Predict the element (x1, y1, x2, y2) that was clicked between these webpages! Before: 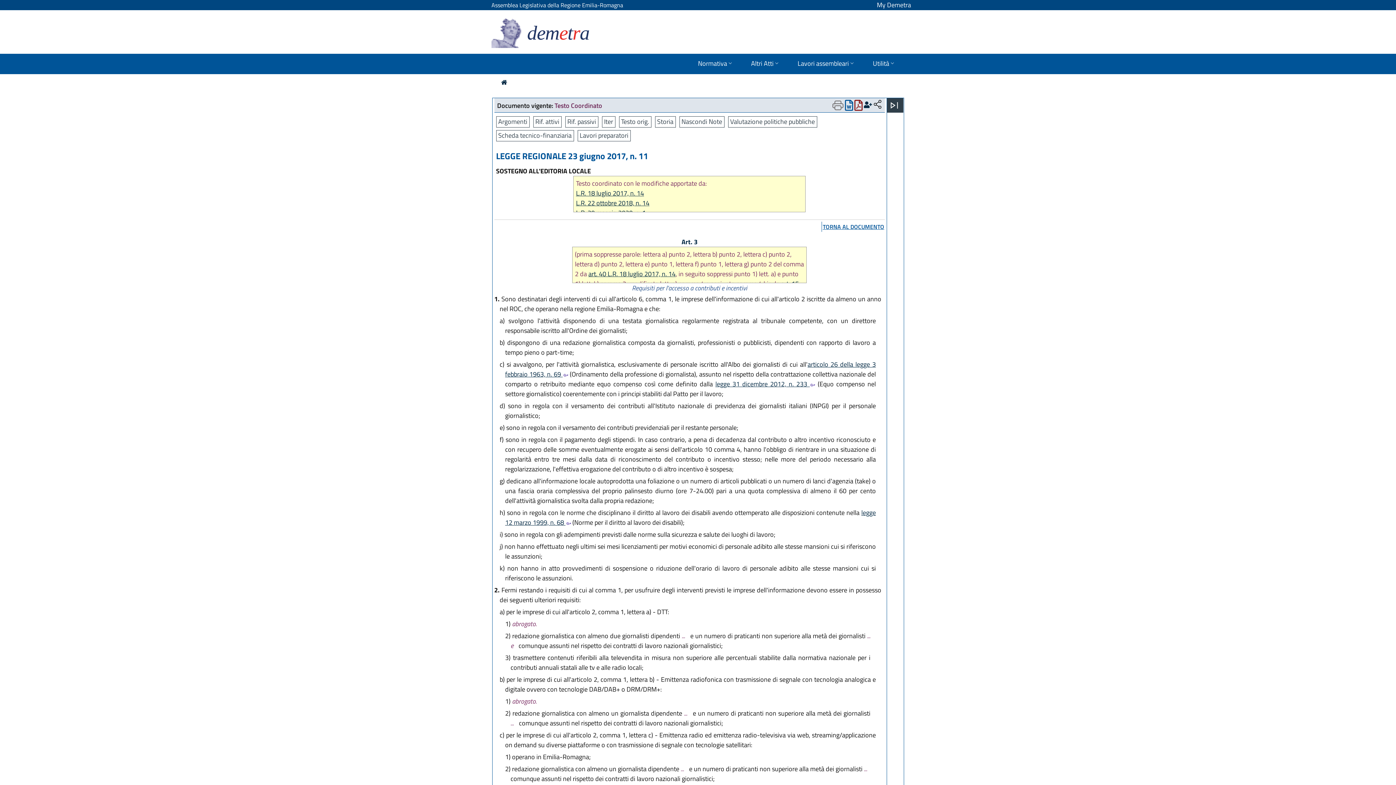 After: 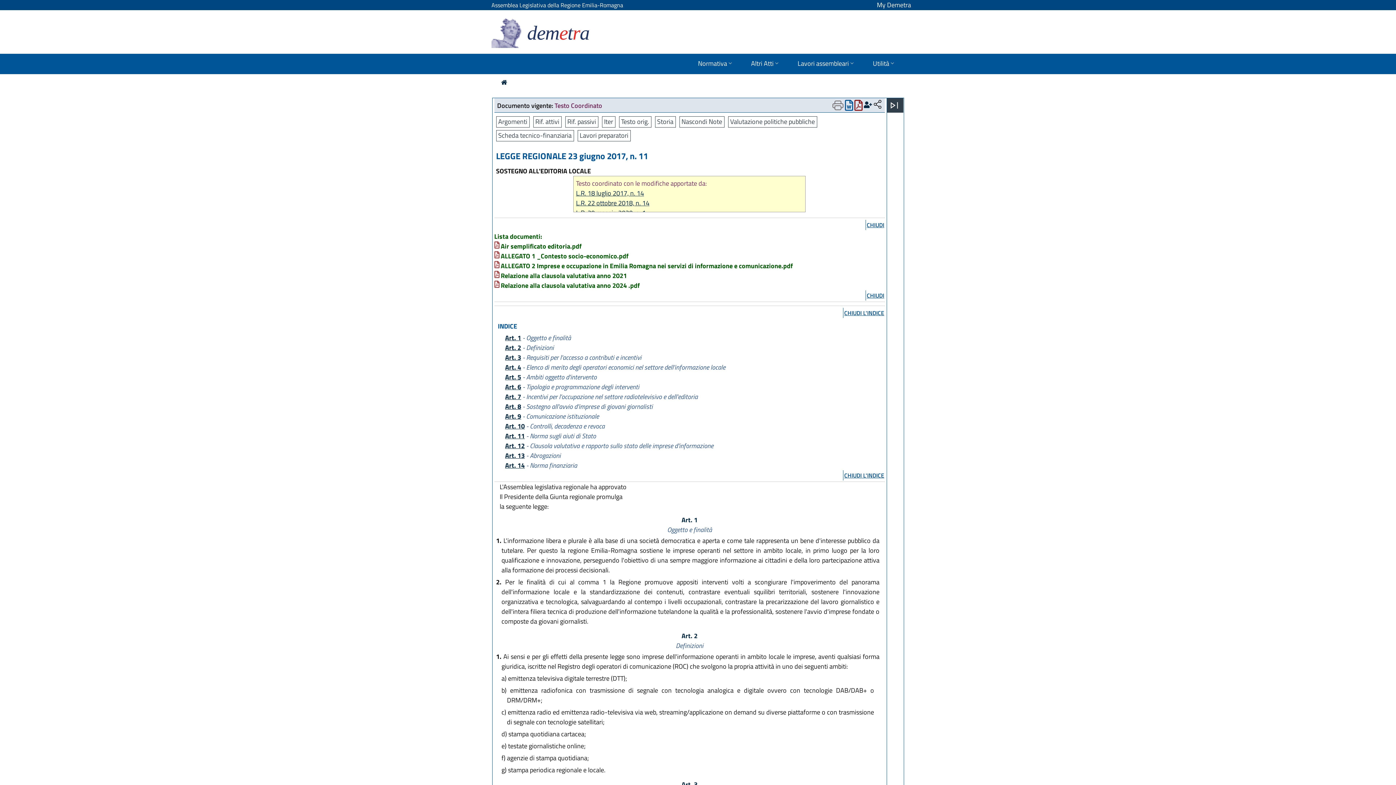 Action: label: Valutazione politiche pubbliche bbox: (728, 116, 817, 127)